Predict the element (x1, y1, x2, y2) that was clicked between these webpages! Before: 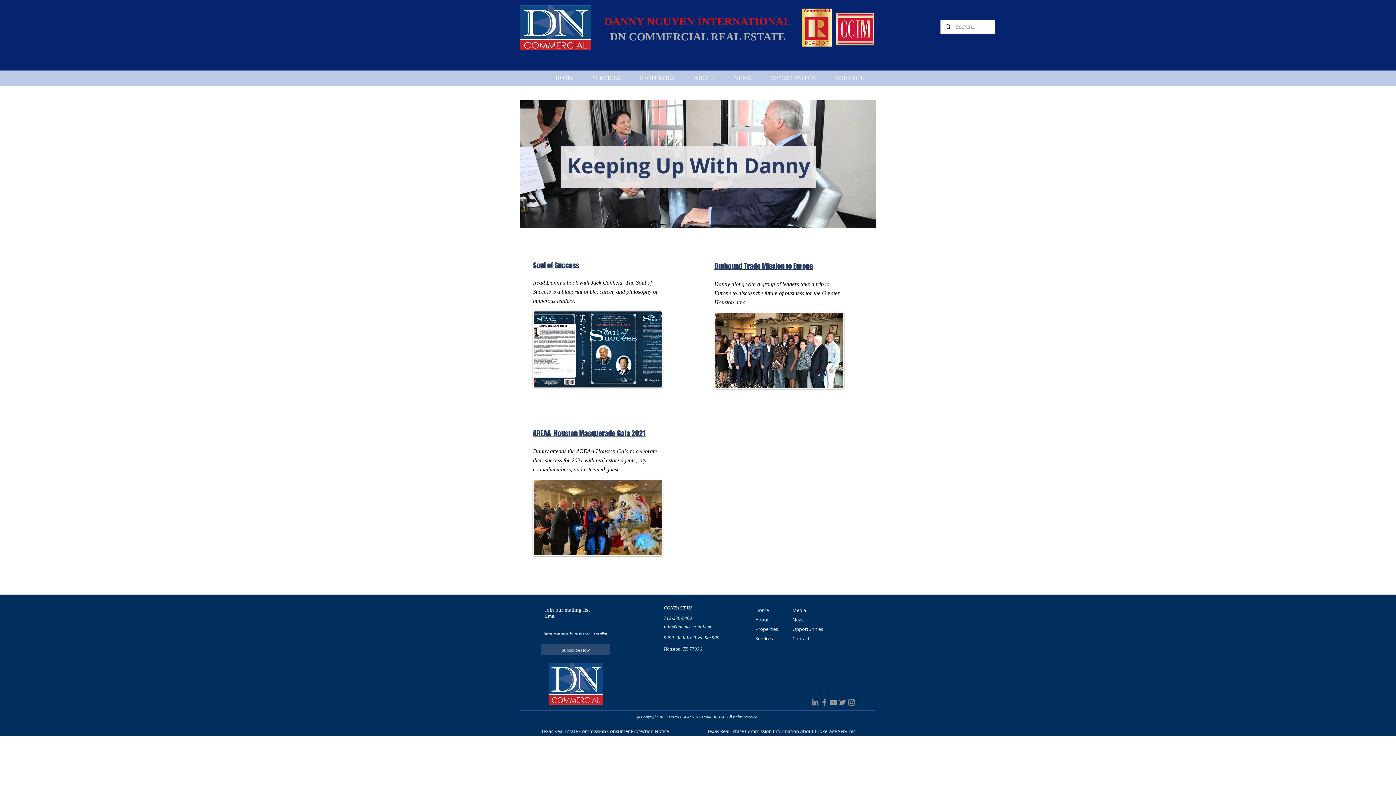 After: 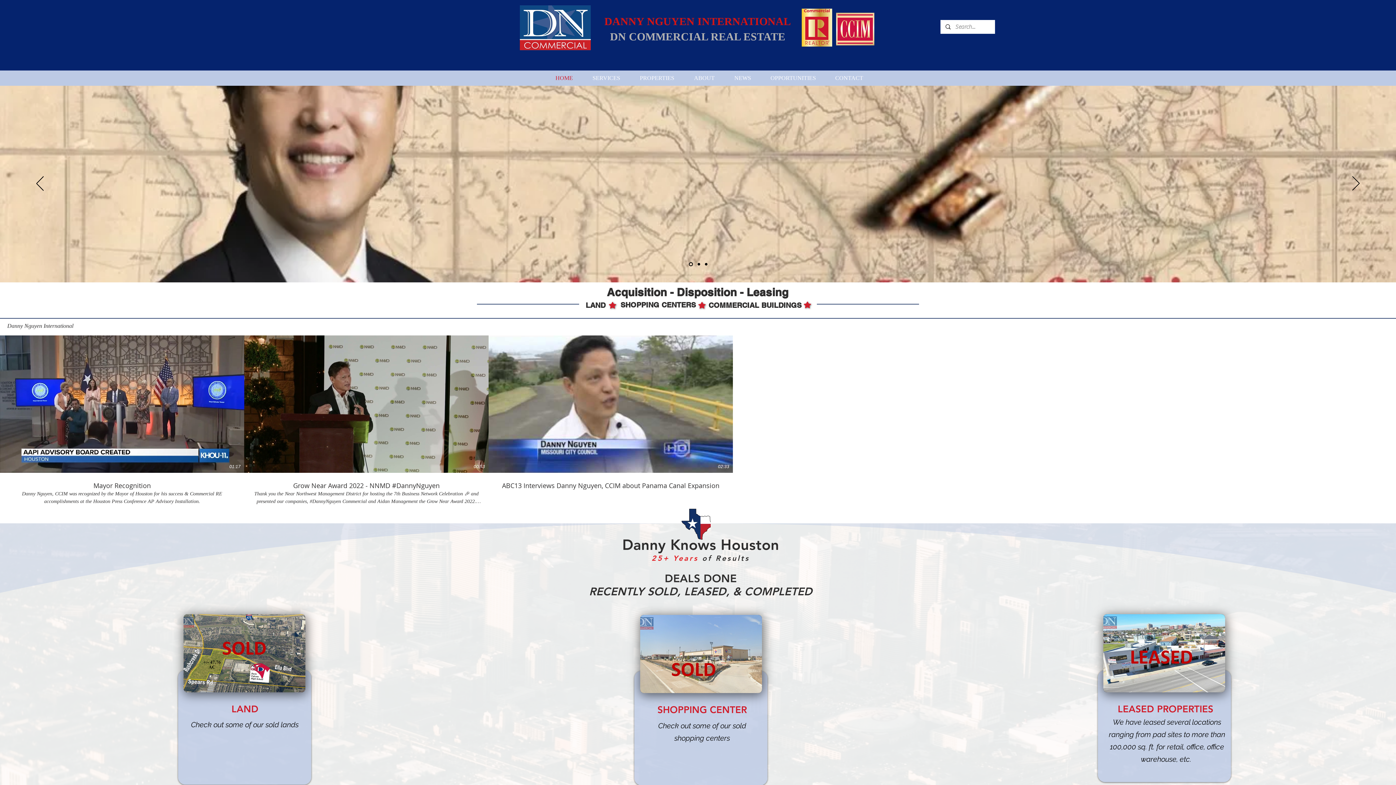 Action: bbox: (548, 663, 603, 705)